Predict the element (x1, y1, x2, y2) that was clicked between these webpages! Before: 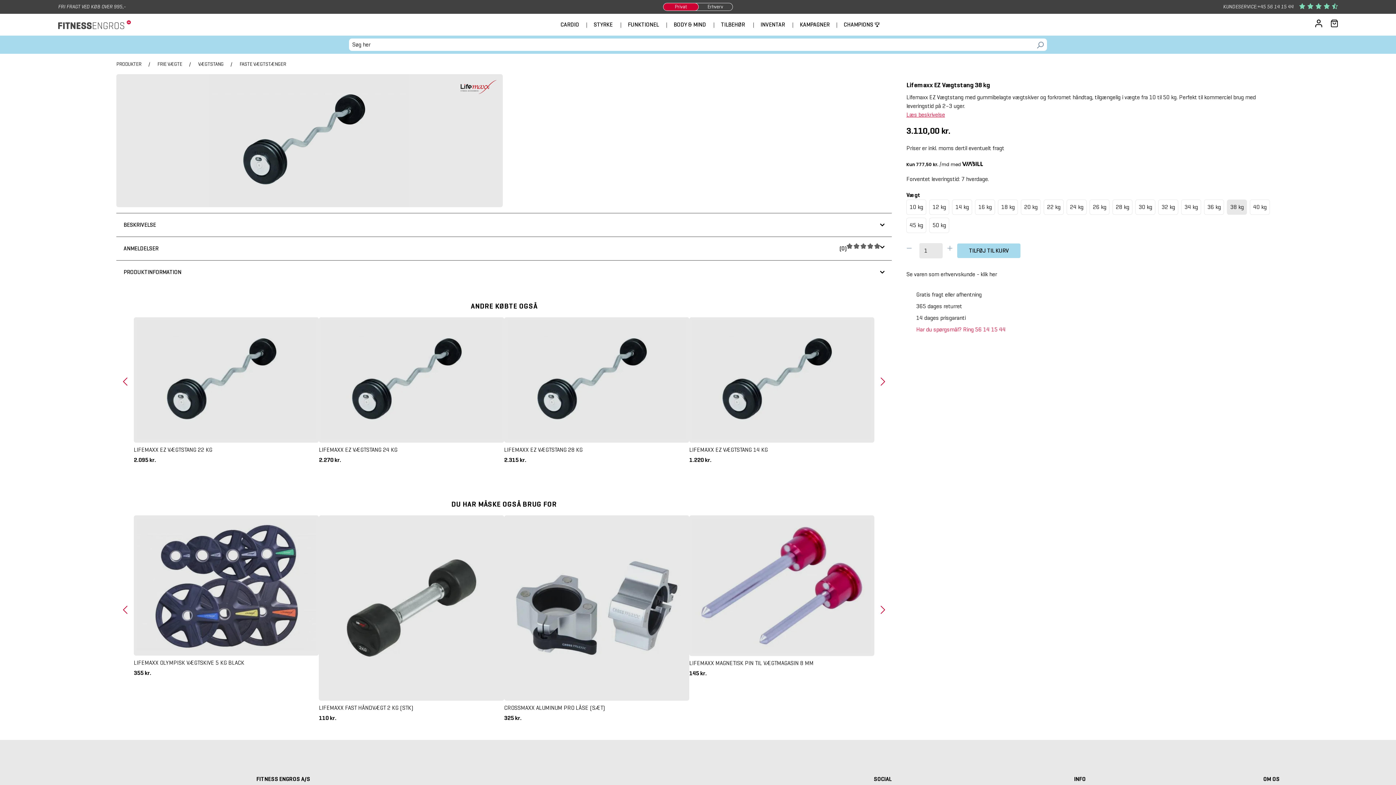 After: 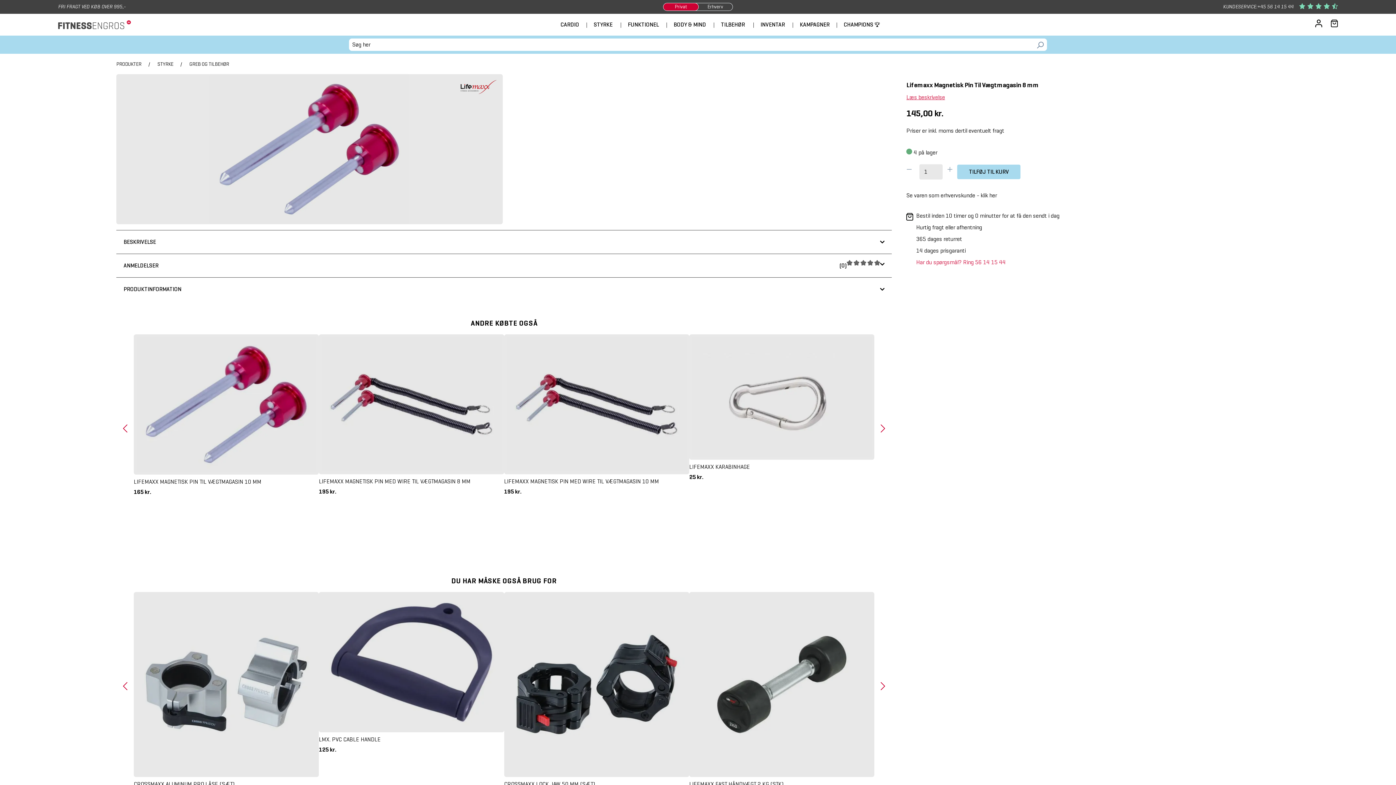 Action: bbox: (689, 515, 874, 666) label: LIFEMAXX MAGNETISK PIN TIL VÆGTMAGASIN 8 MM